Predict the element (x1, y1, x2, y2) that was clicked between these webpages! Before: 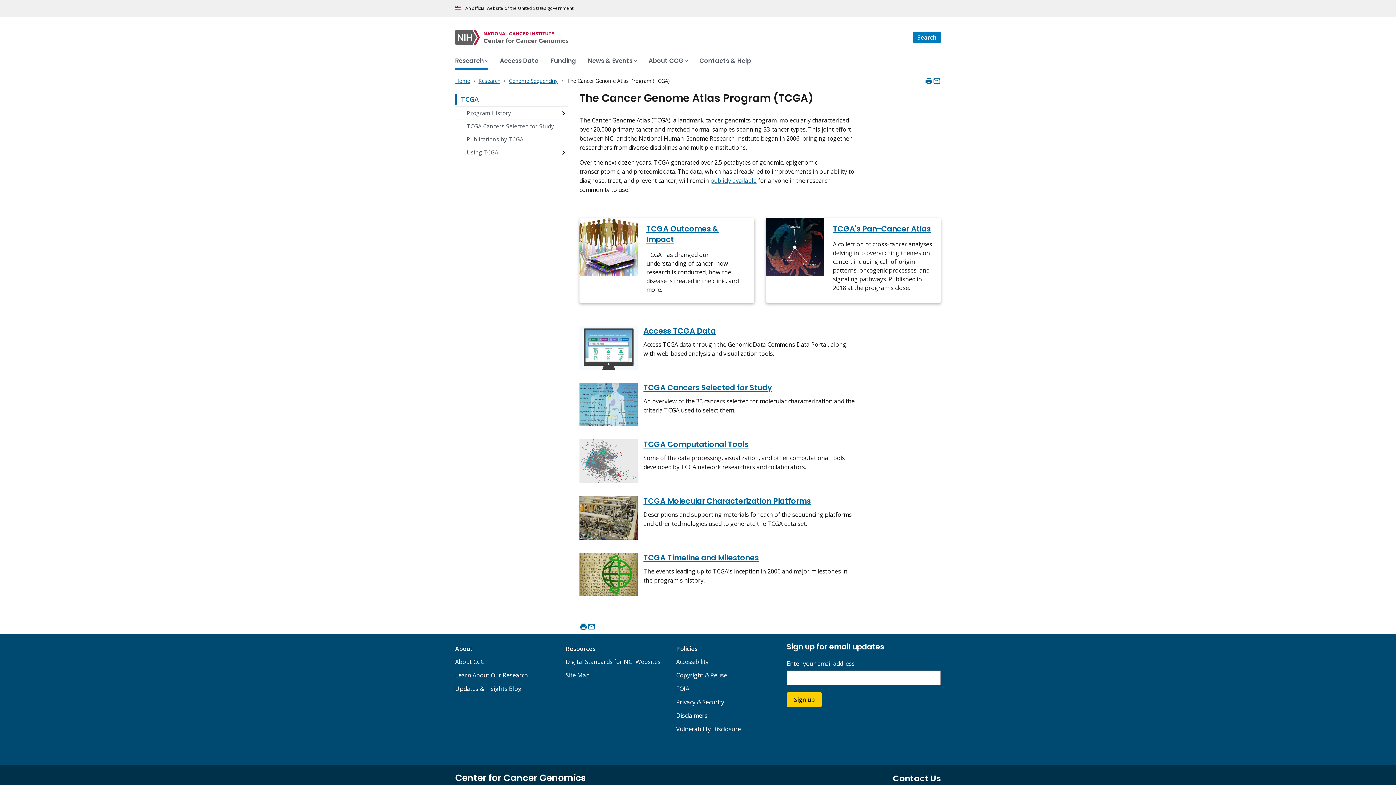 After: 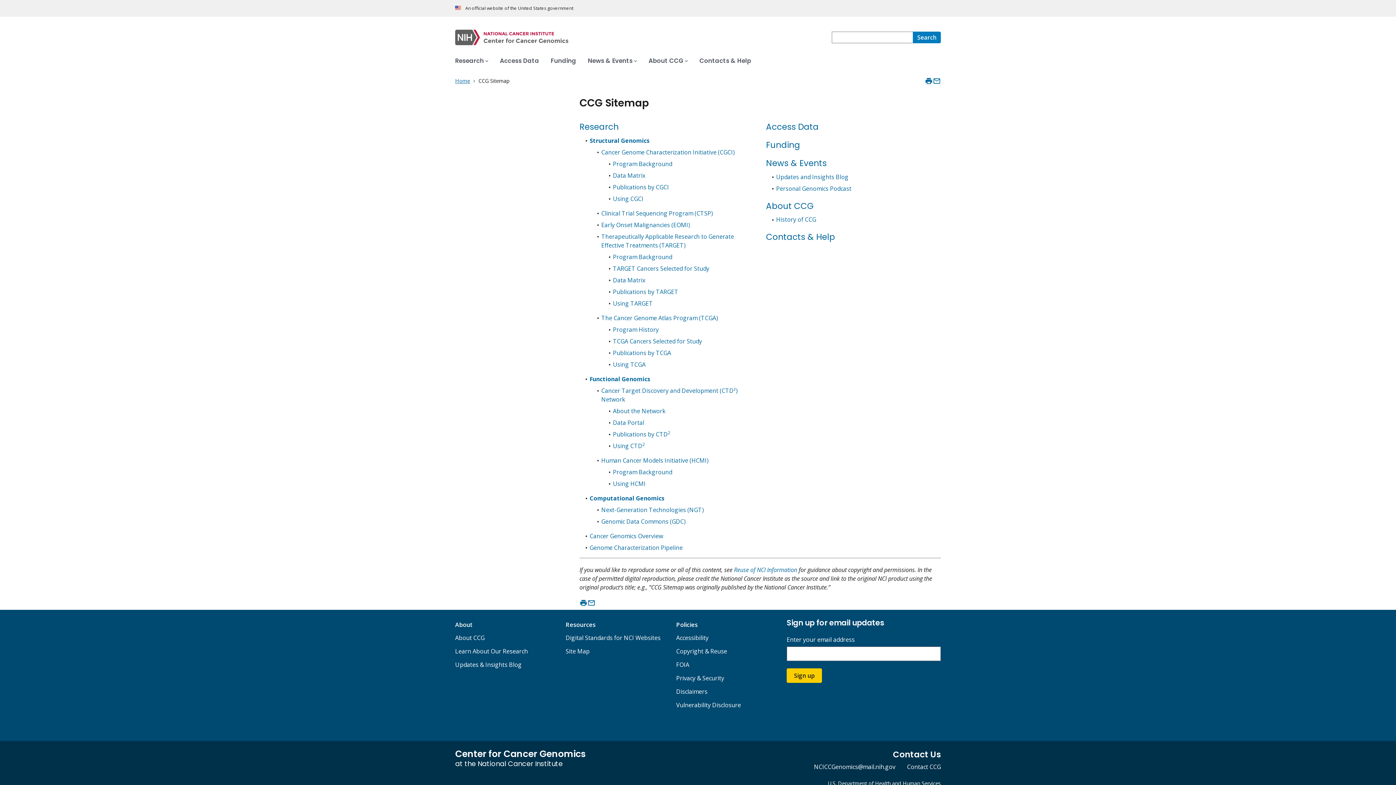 Action: label: Site Map bbox: (565, 671, 589, 679)